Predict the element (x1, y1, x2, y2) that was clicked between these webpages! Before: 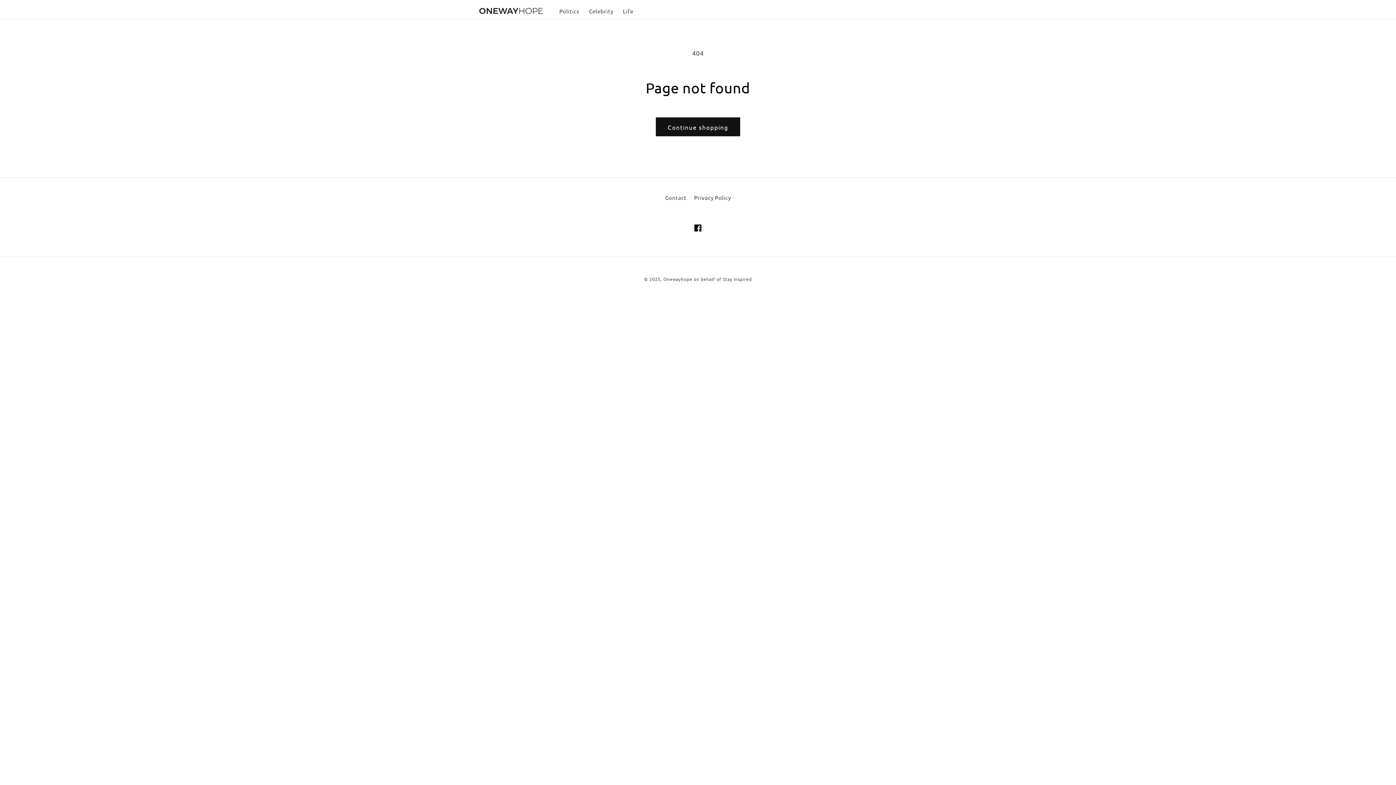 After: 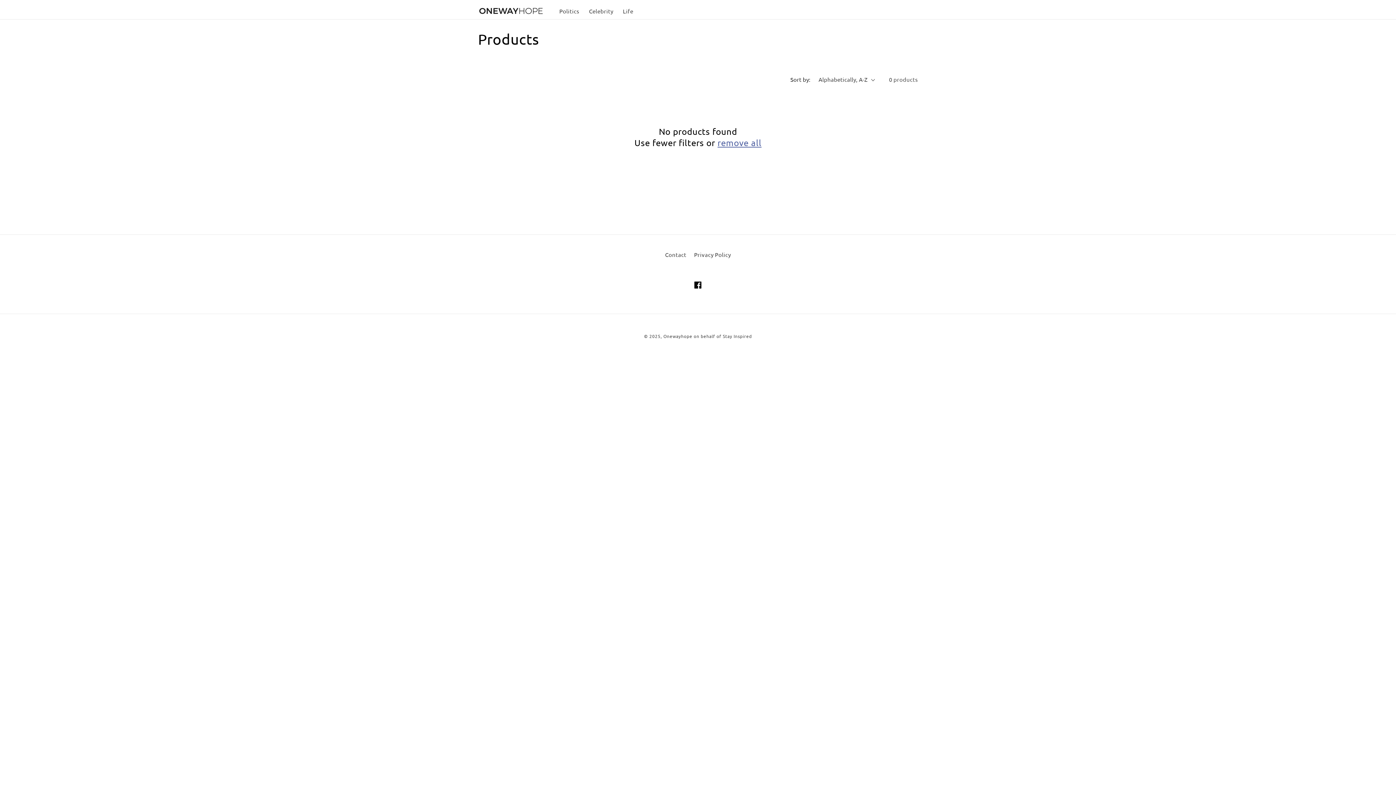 Action: label: Continue shopping bbox: (655, 117, 740, 136)